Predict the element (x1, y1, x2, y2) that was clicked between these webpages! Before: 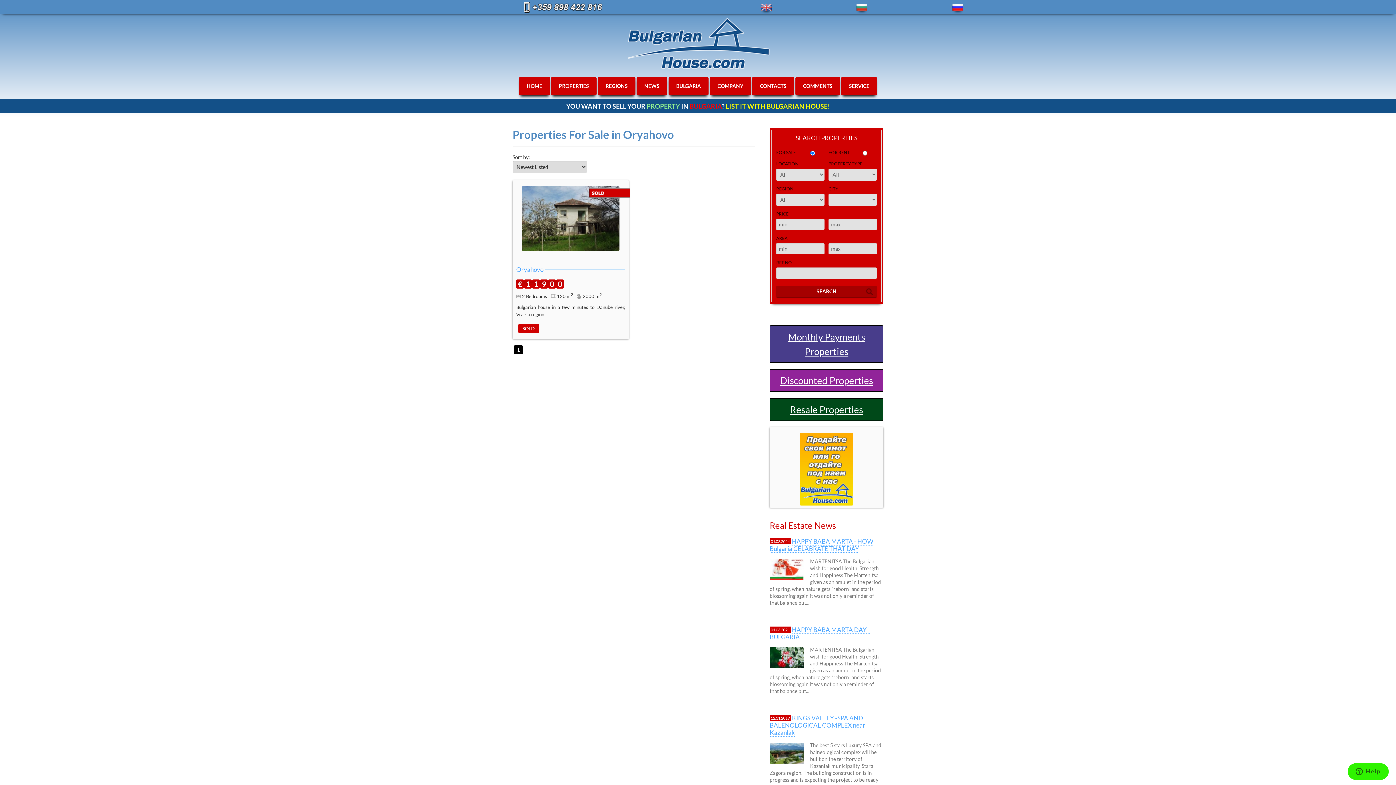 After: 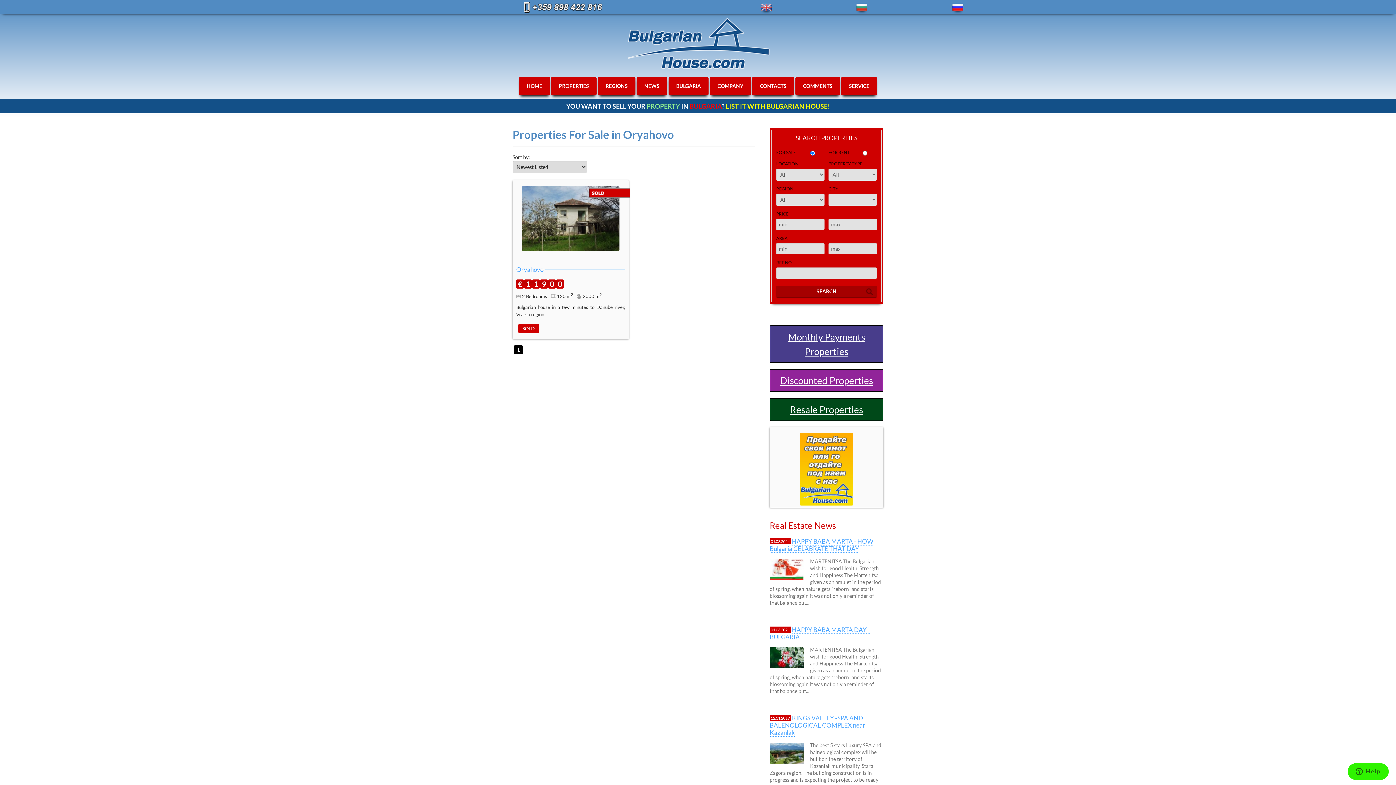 Action: bbox: (514, 345, 522, 354) label: 1